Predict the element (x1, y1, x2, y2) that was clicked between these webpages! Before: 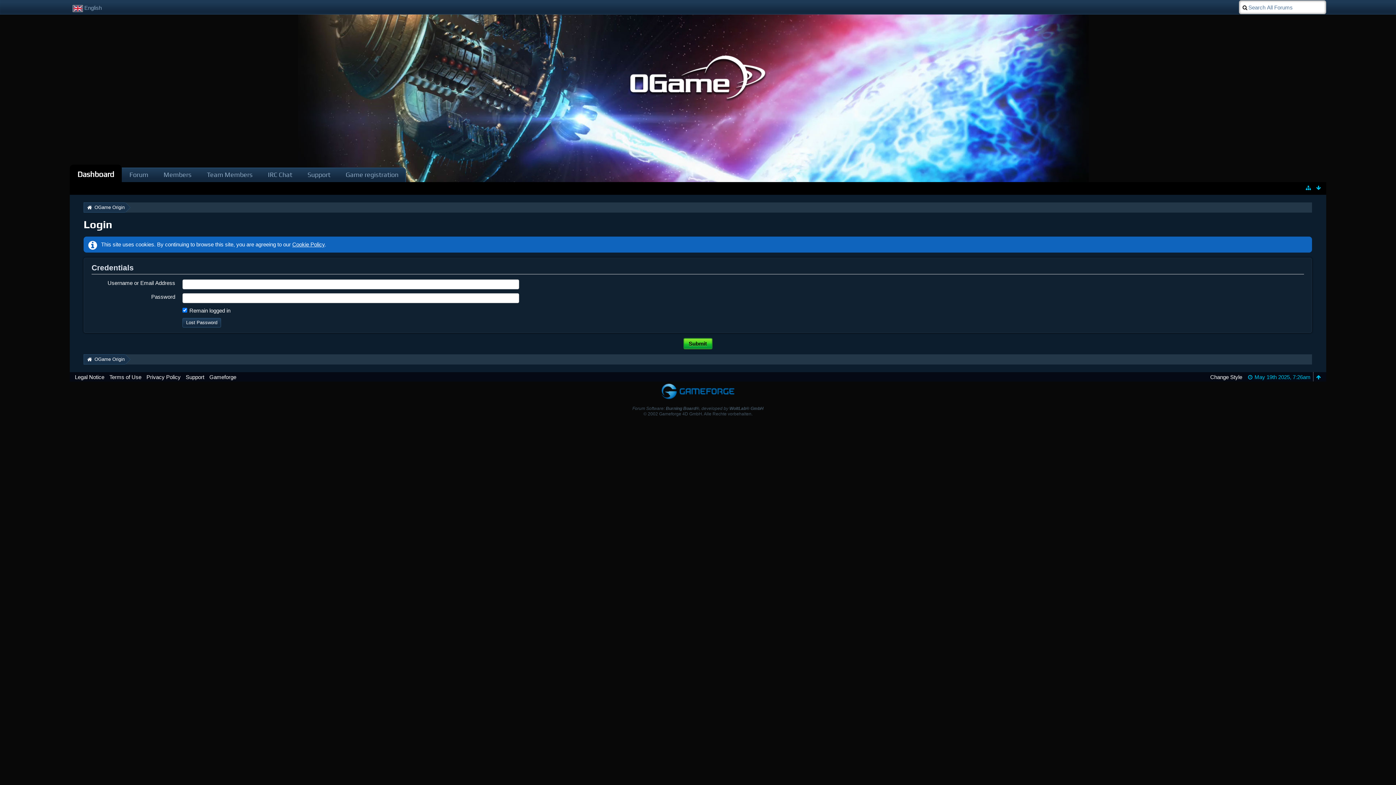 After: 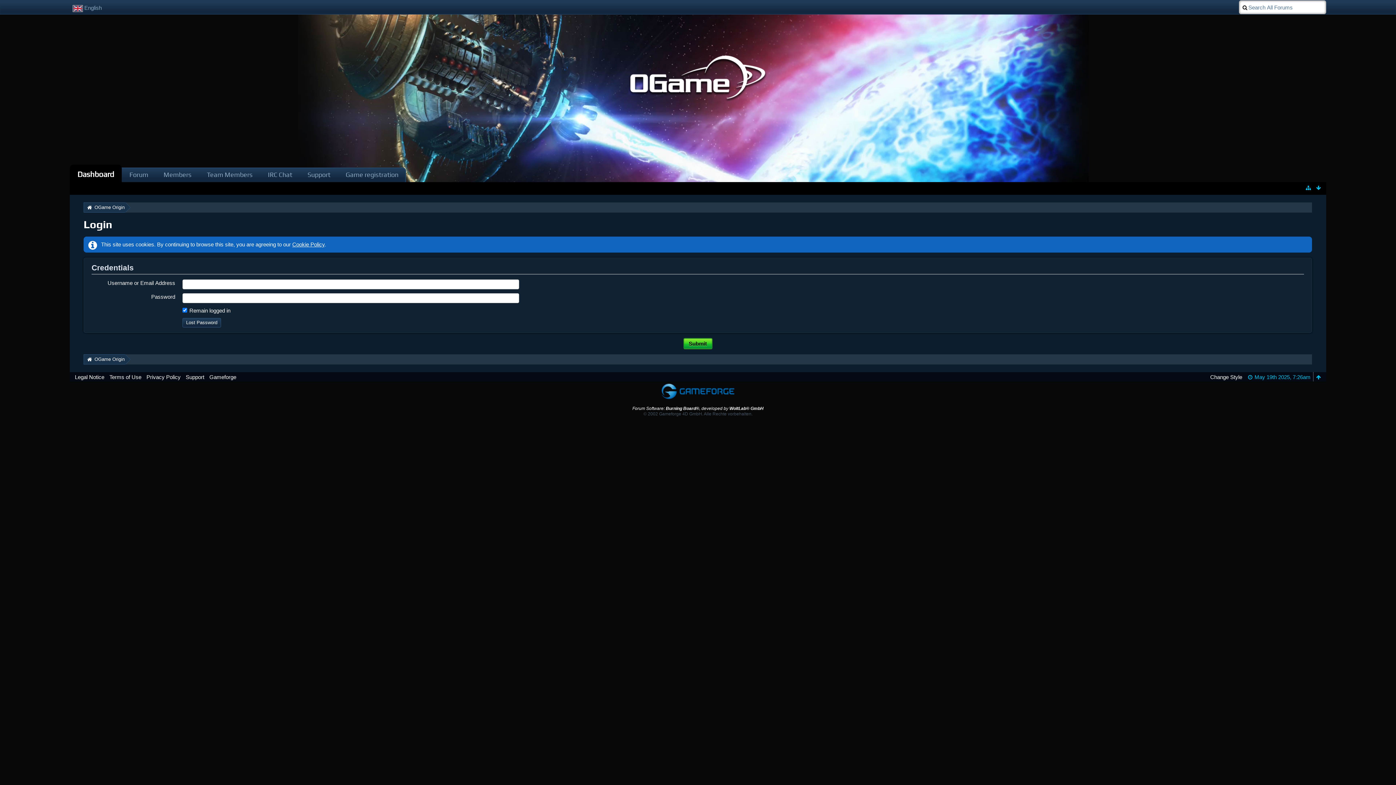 Action: bbox: (632, 406, 763, 411) label: Forum Software: Burning Board®, developed by WoltLab® GmbH